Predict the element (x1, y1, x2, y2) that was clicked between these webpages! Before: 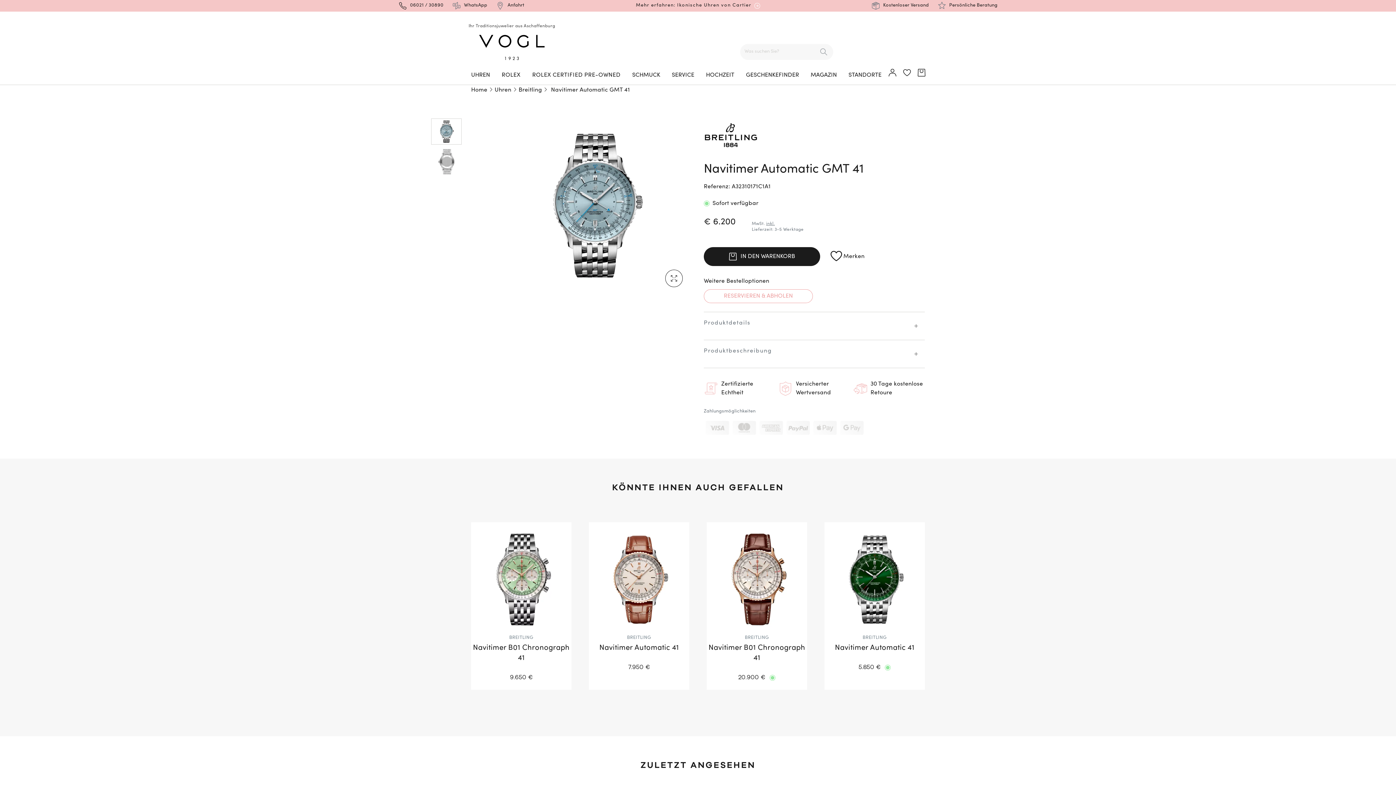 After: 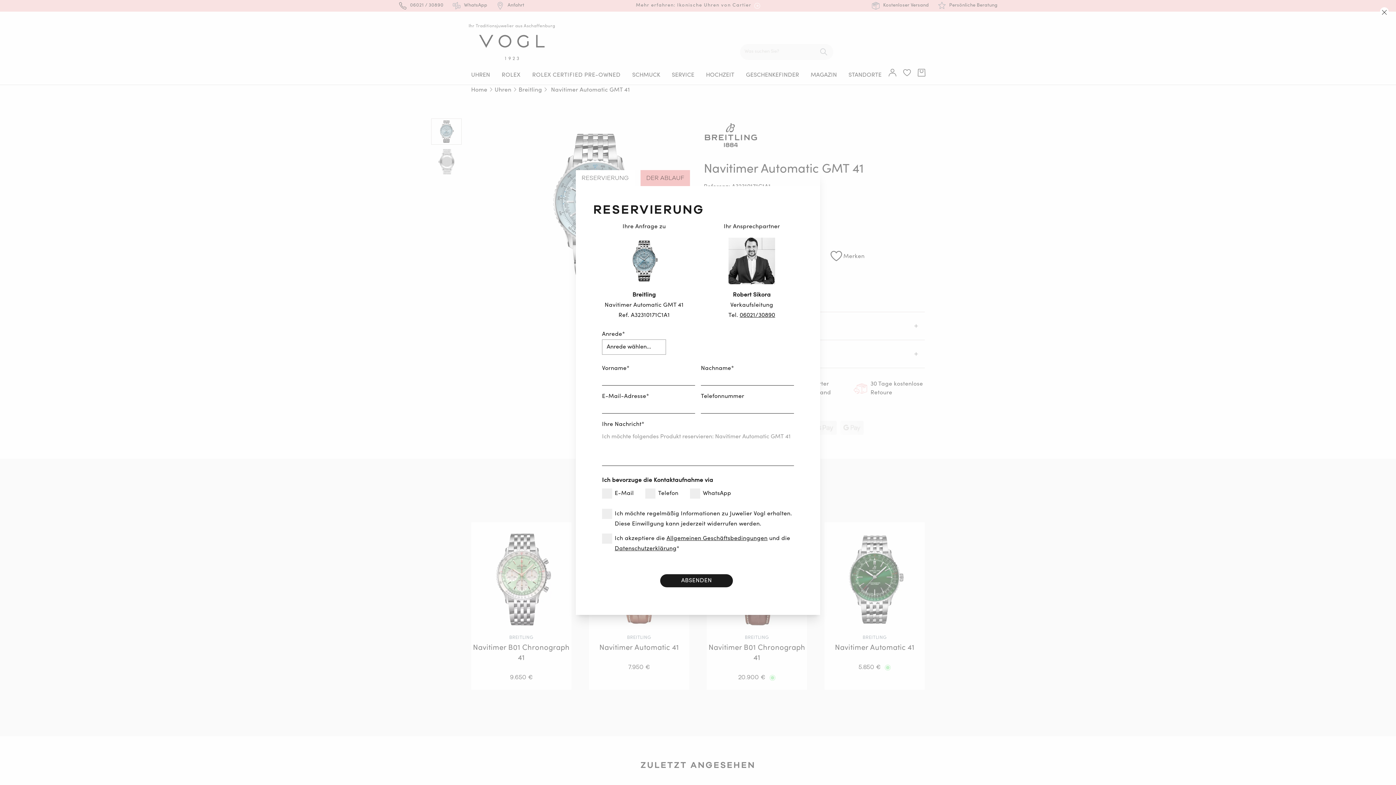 Action: label: Reservieren & abholen bbox: (704, 289, 813, 303)